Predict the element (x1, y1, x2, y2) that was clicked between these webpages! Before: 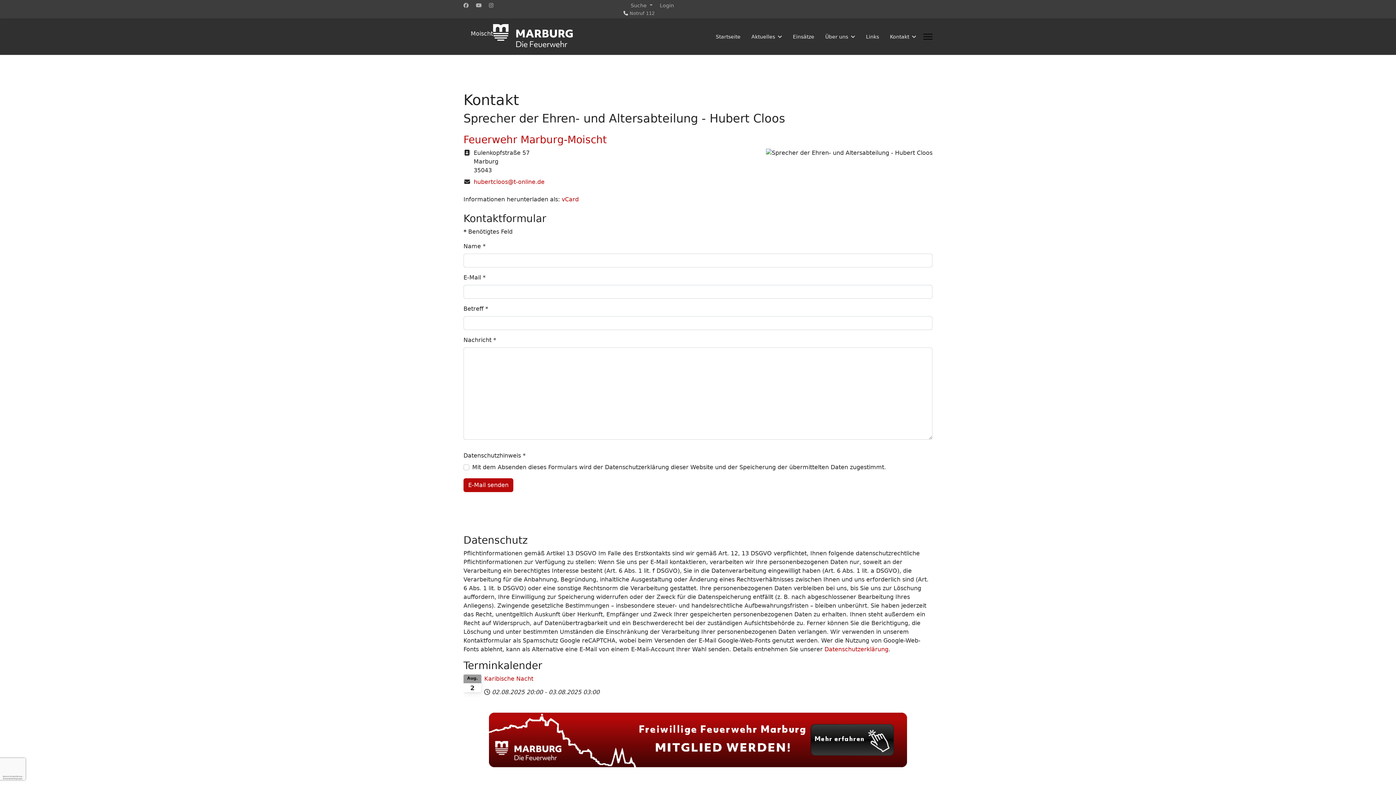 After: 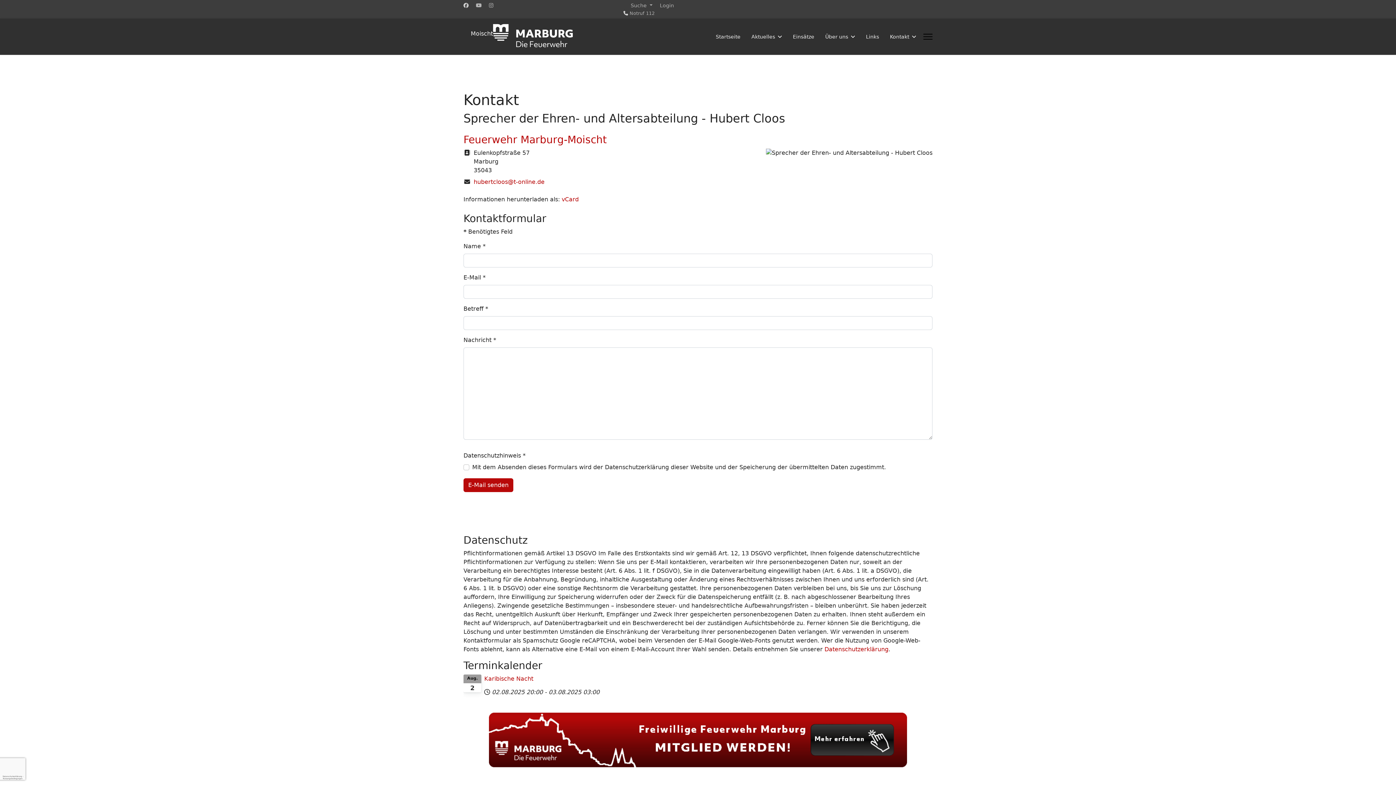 Action: bbox: (463, 2, 468, 8) label: Facebook